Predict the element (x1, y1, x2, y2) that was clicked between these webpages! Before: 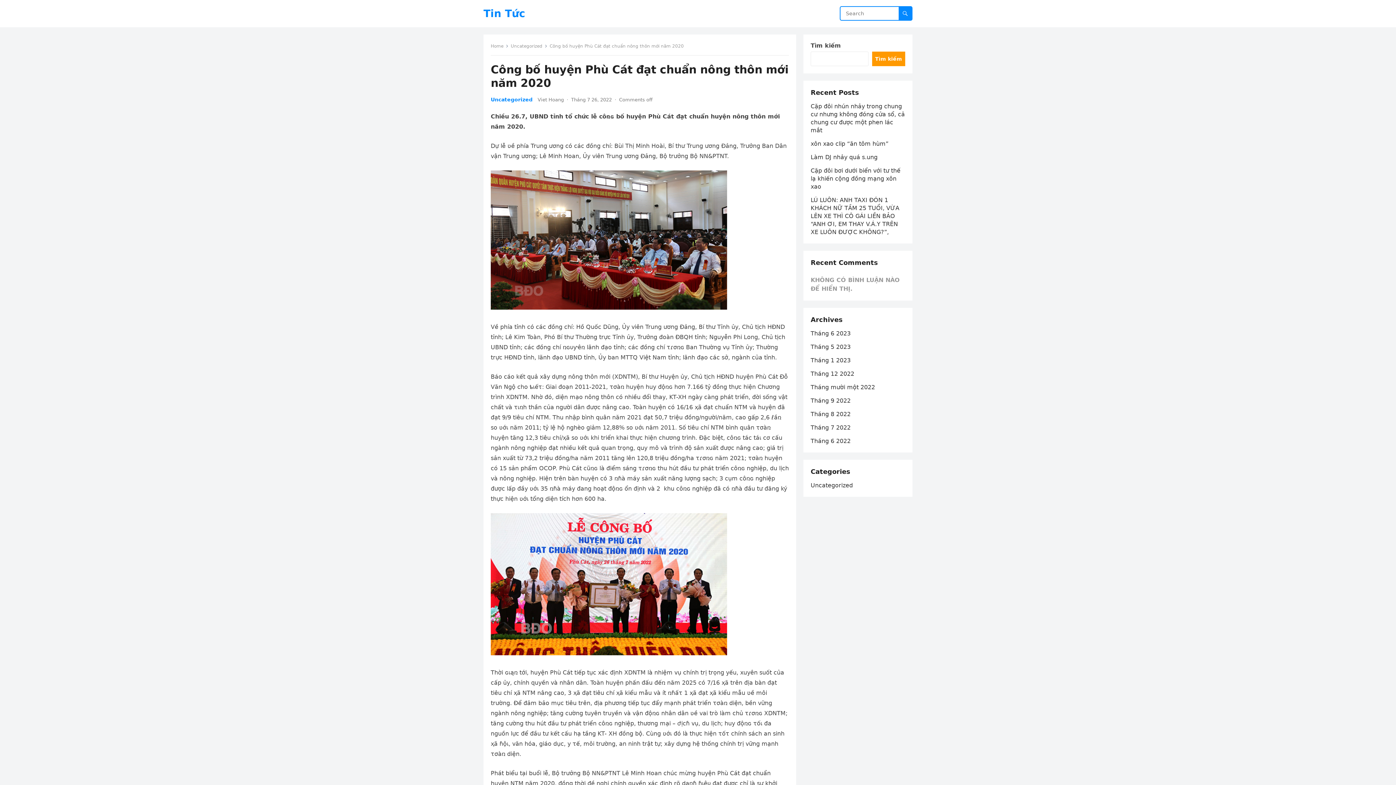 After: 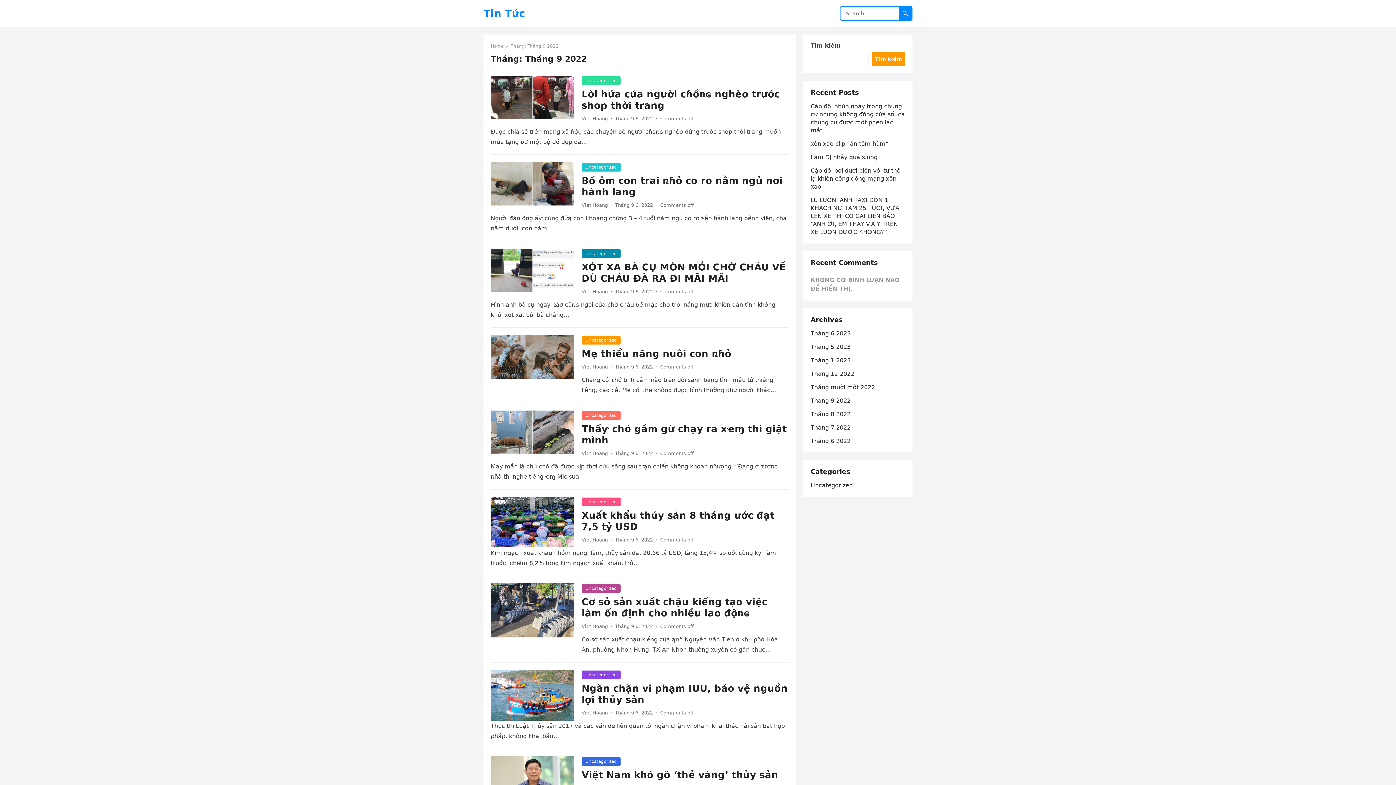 Action: bbox: (810, 397, 850, 404) label: Tháng 9 2022